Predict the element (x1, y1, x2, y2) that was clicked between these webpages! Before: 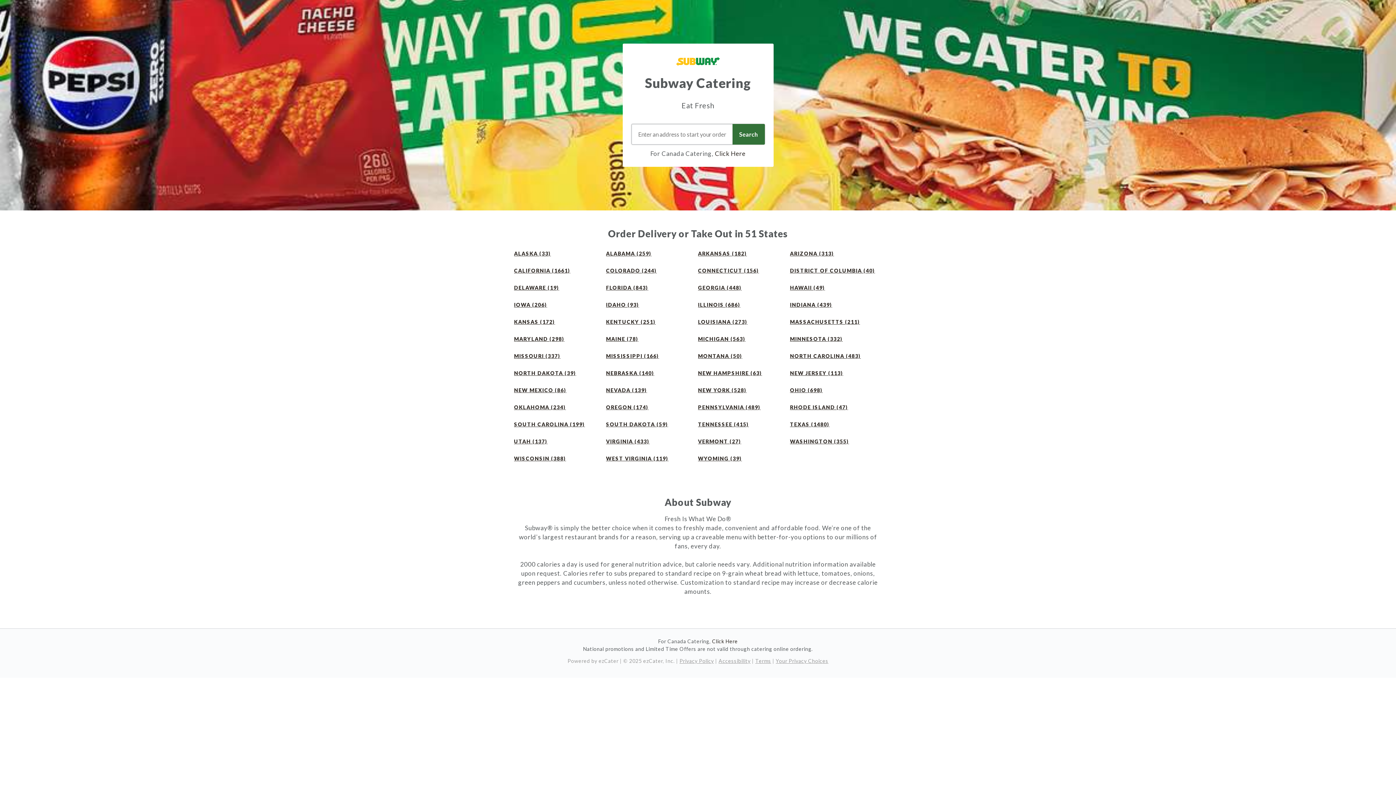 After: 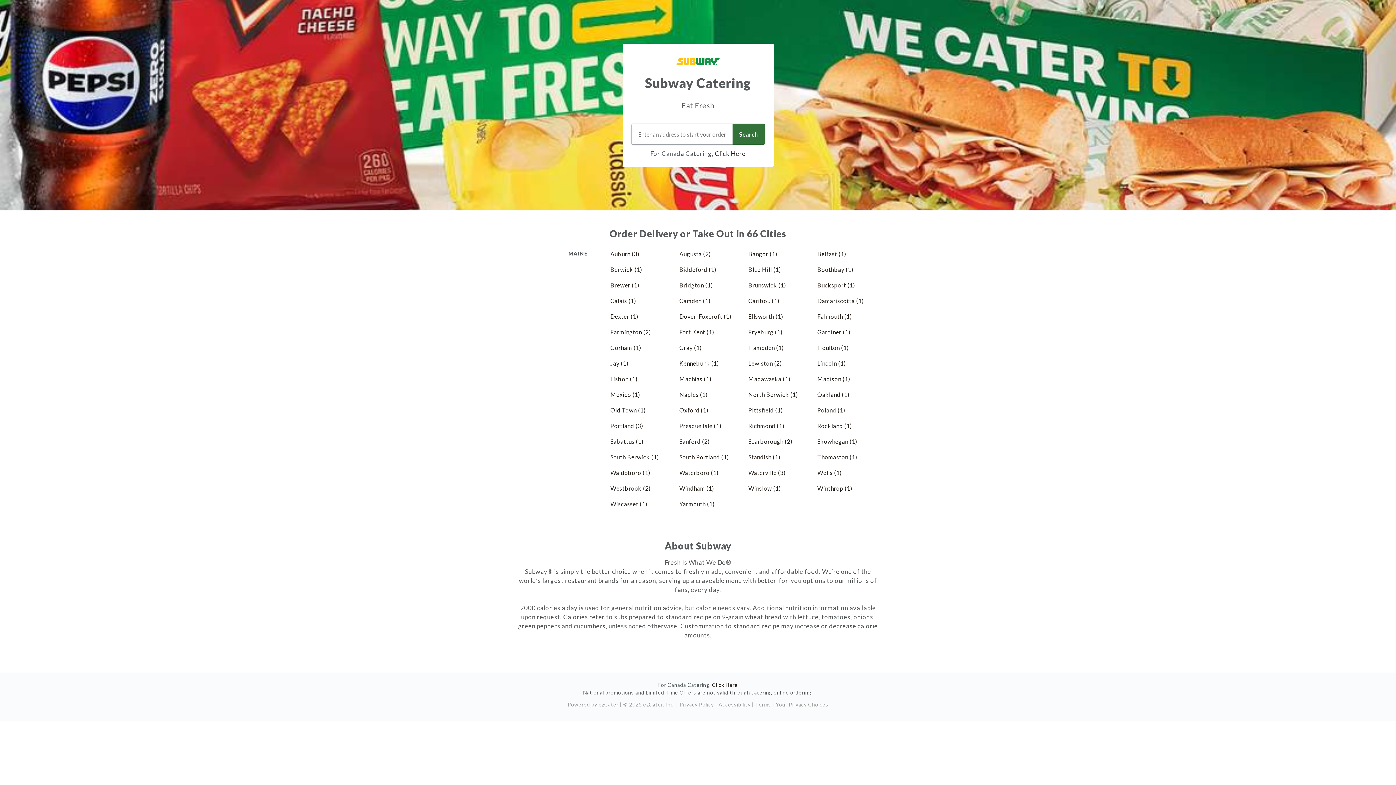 Action: label: Maine (78) stores bbox: (606, 336, 638, 342)